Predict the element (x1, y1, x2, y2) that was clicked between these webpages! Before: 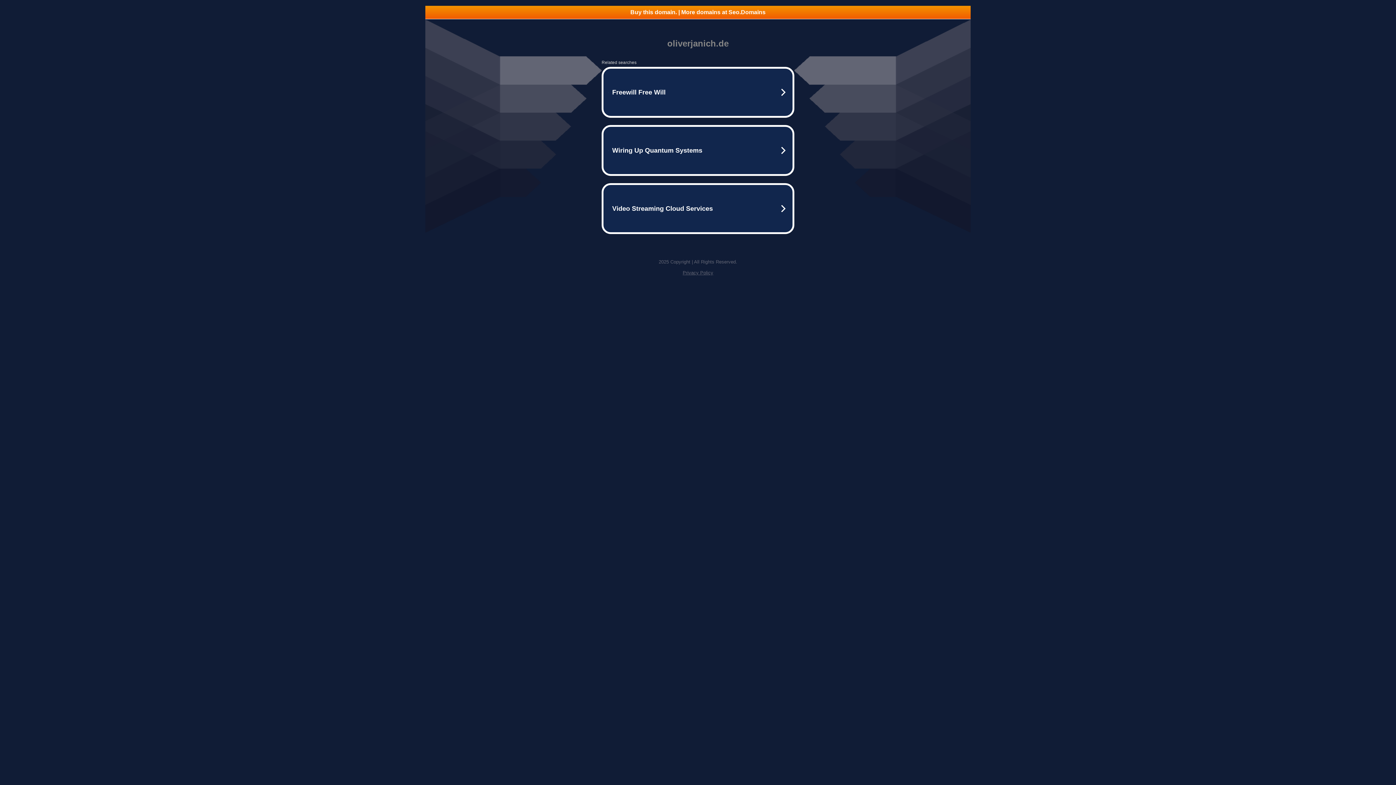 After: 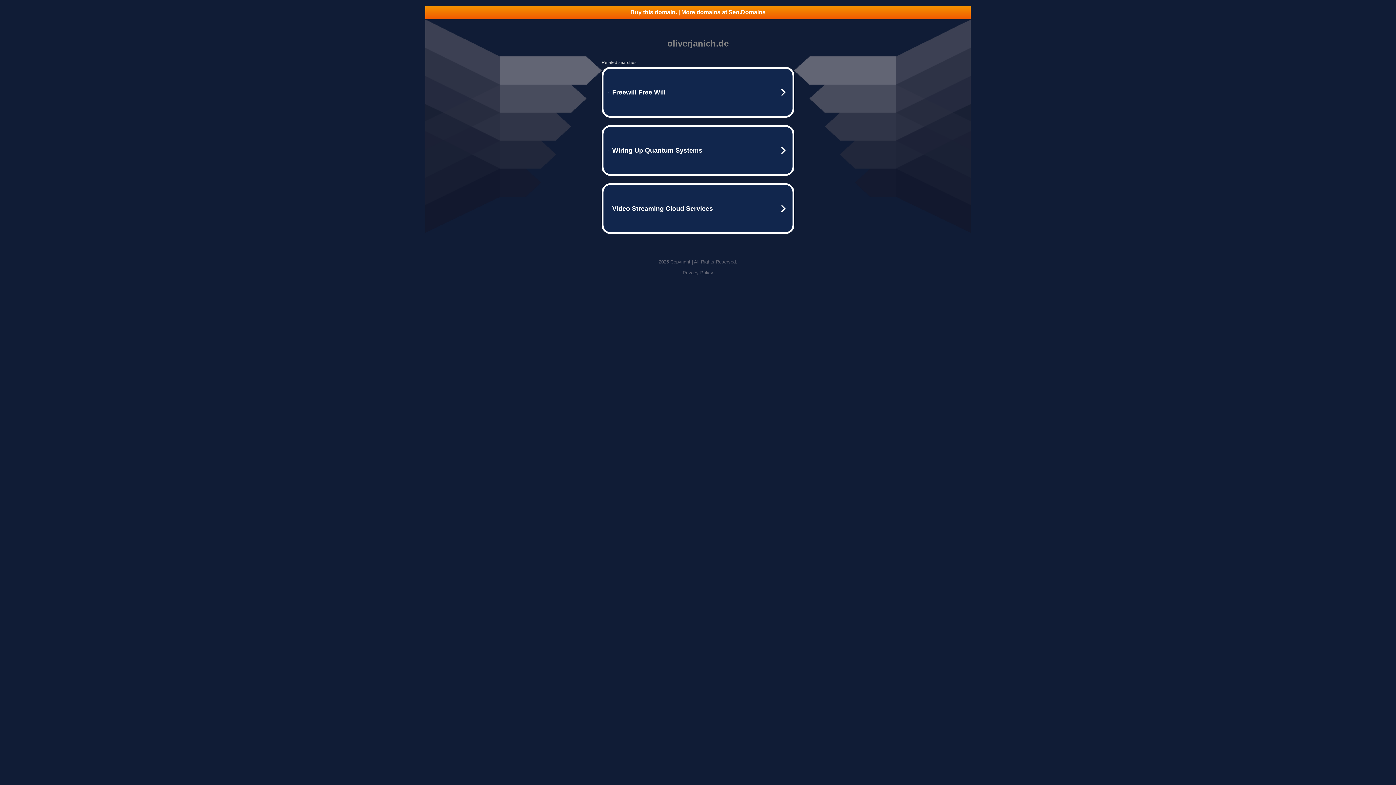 Action: bbox: (682, 270, 713, 275) label: Privacy Policy